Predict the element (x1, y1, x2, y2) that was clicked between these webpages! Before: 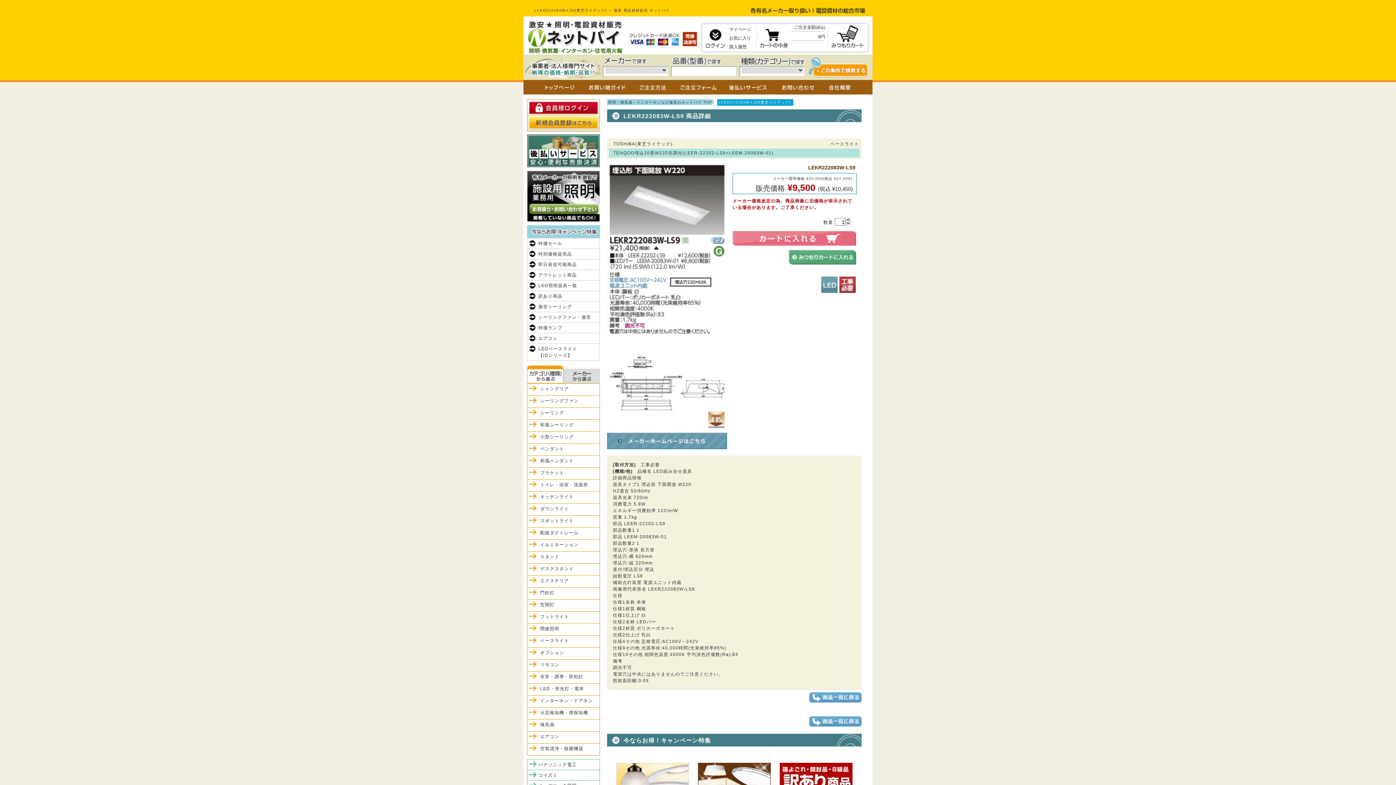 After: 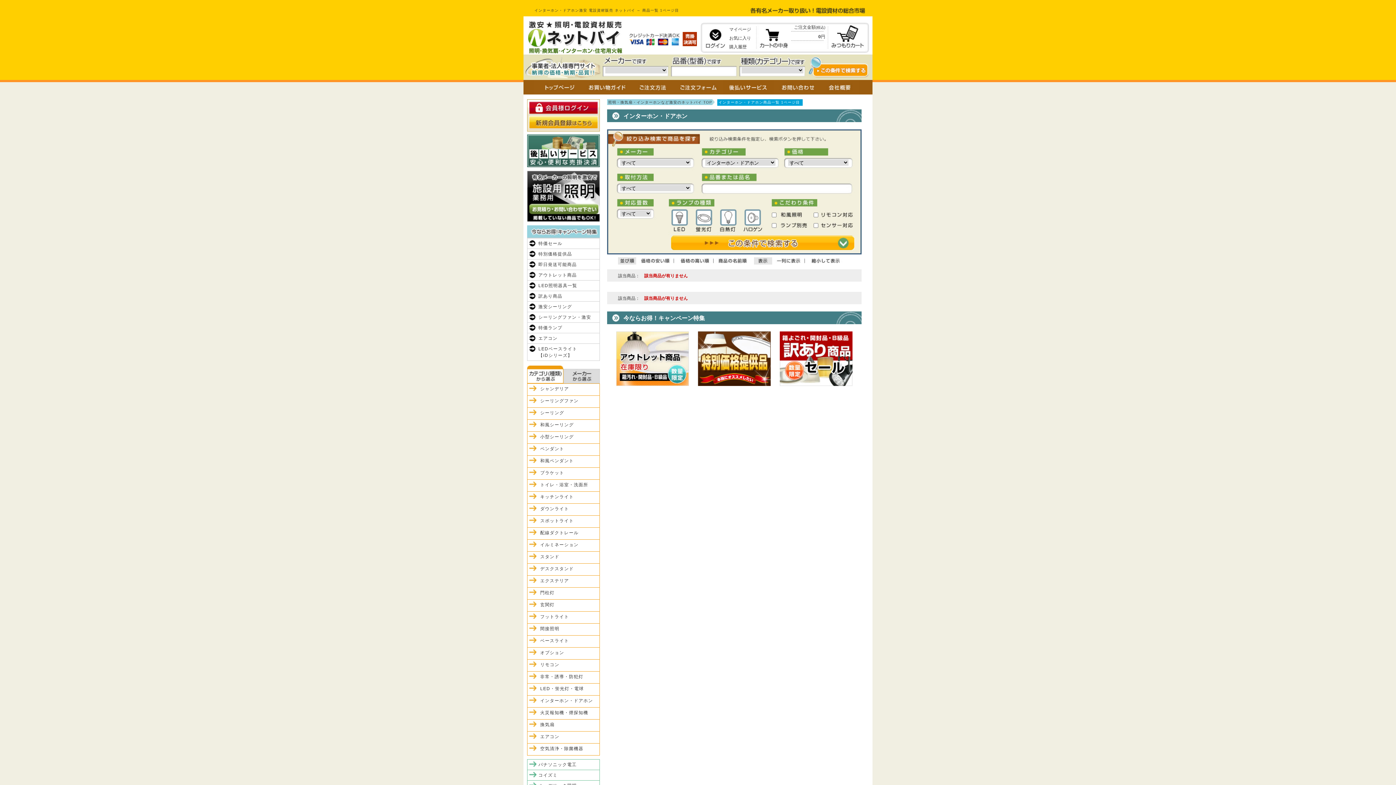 Action: bbox: (527, 696, 599, 707) label: インターホン・ドアホン